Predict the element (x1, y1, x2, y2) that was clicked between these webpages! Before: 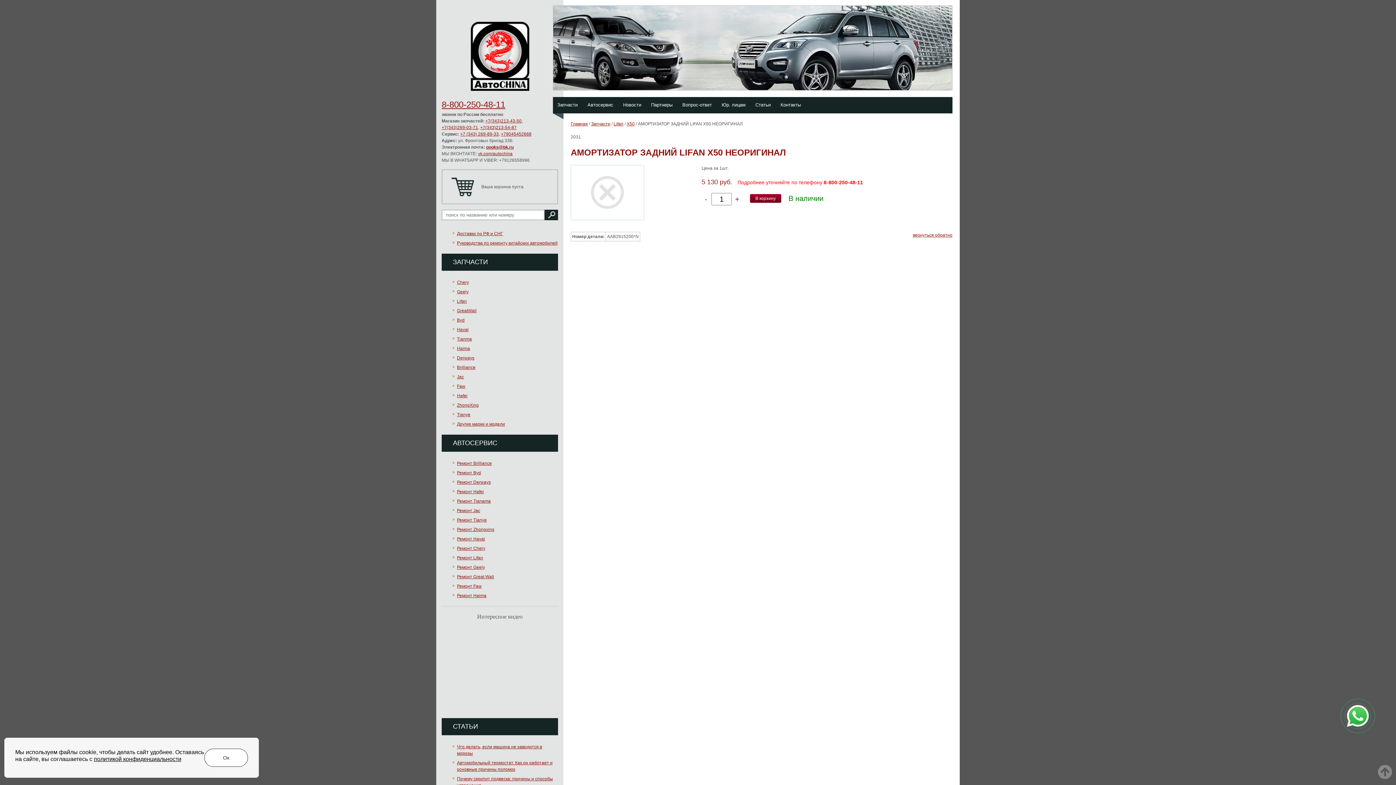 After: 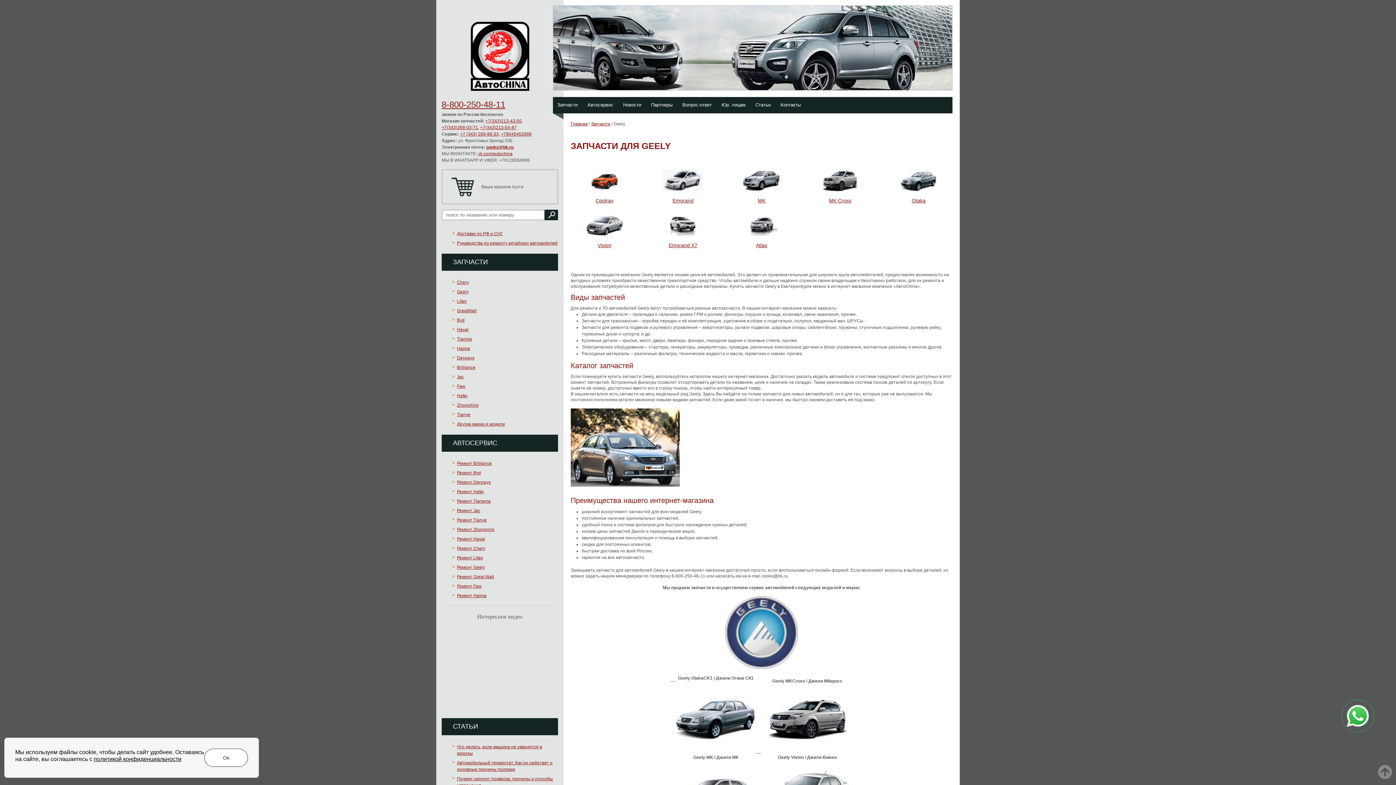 Action: label: Geely bbox: (457, 289, 468, 294)